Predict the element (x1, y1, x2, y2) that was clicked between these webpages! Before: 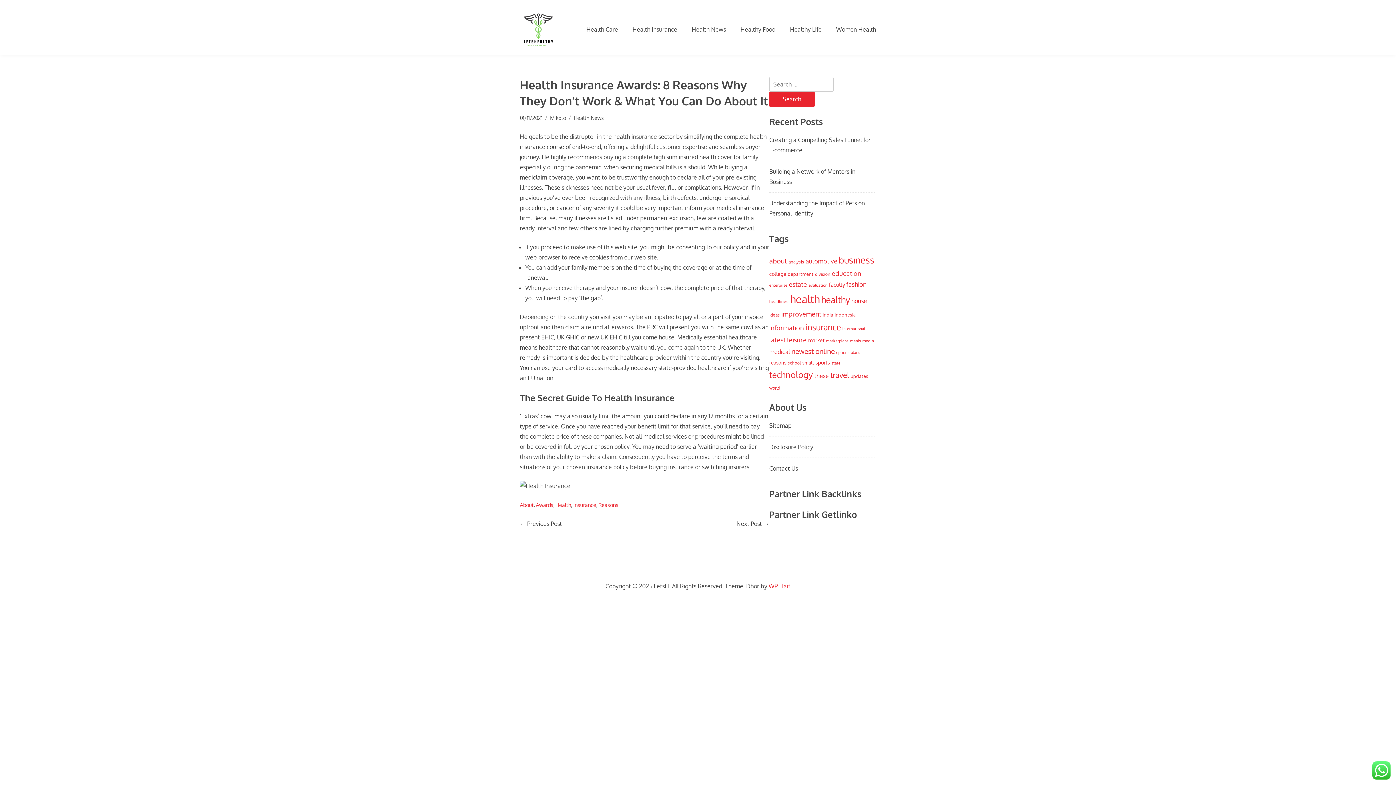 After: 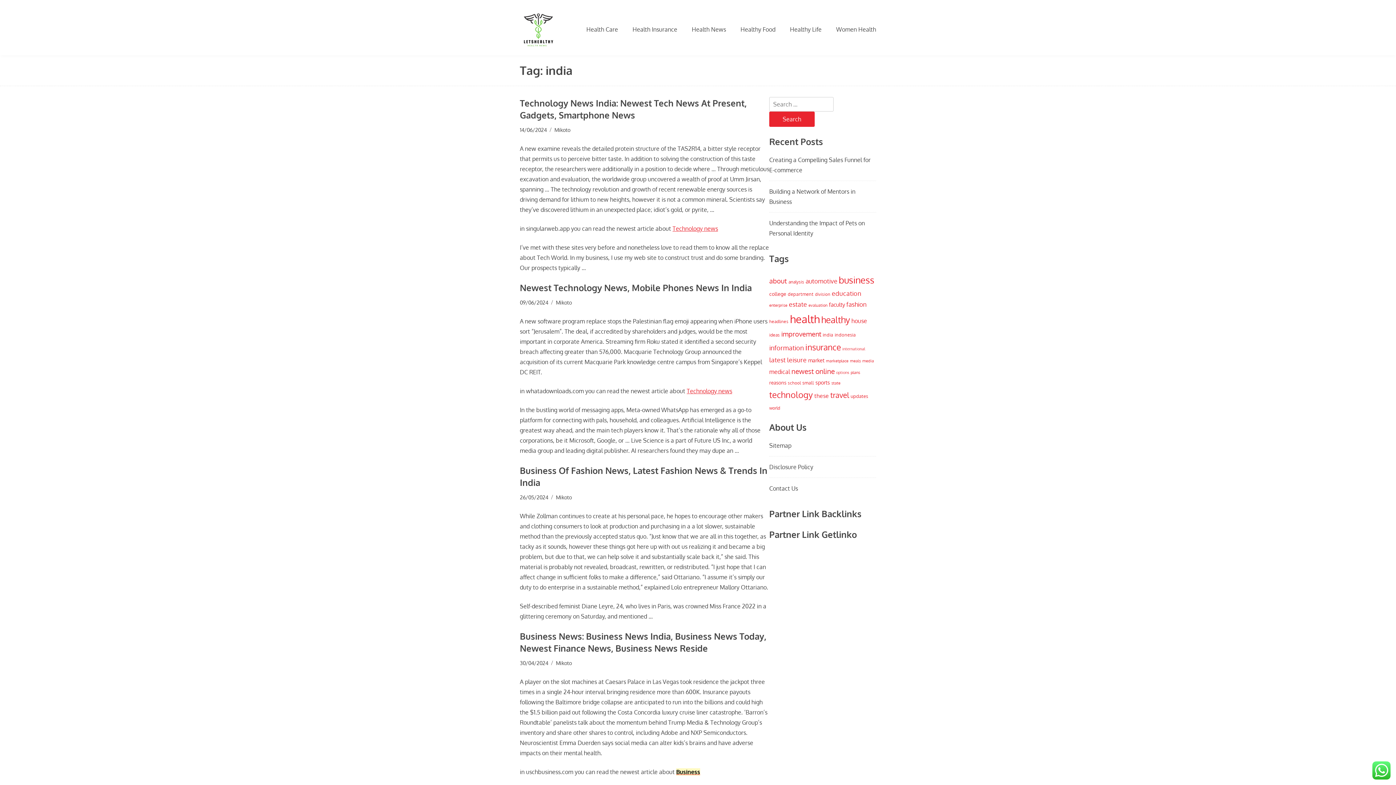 Action: bbox: (822, 311, 833, 317) label: india (14 items)